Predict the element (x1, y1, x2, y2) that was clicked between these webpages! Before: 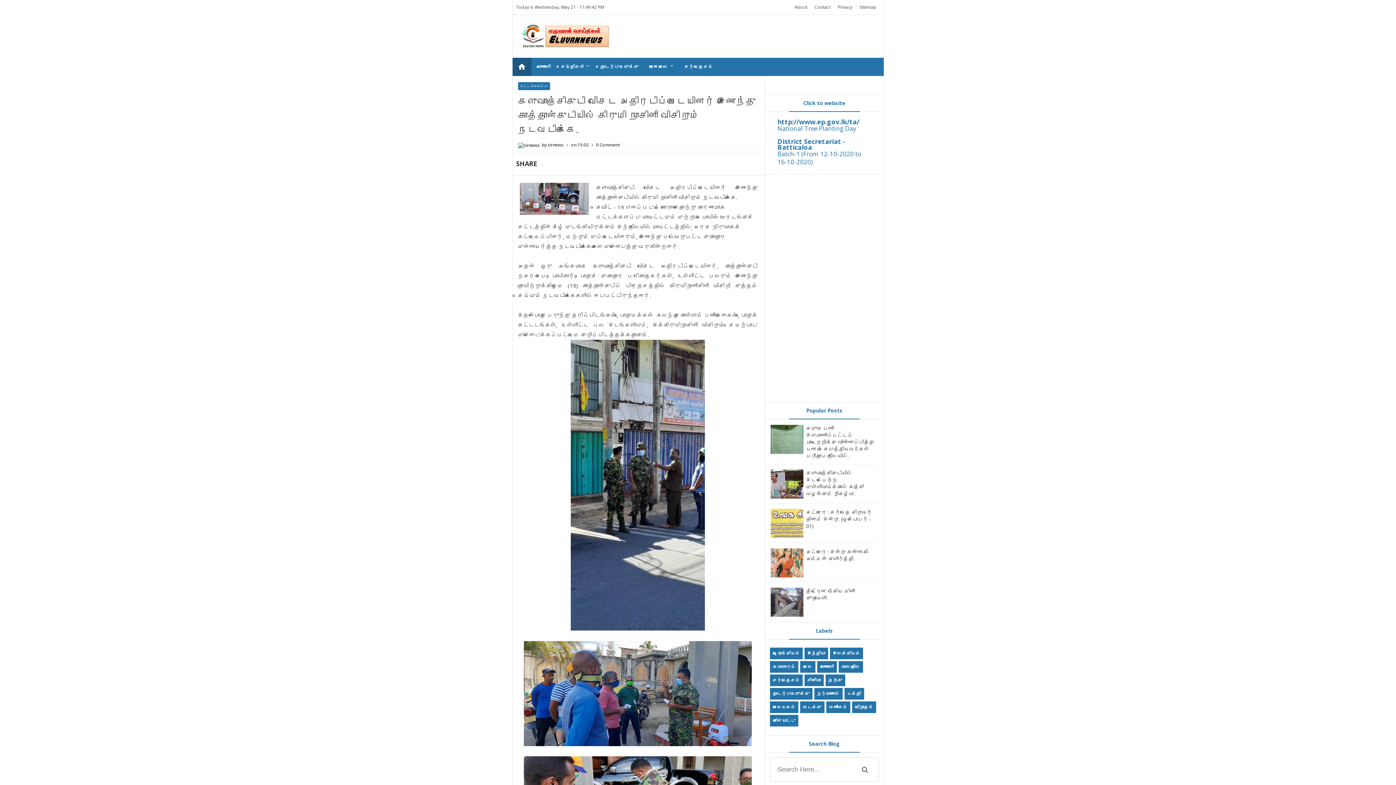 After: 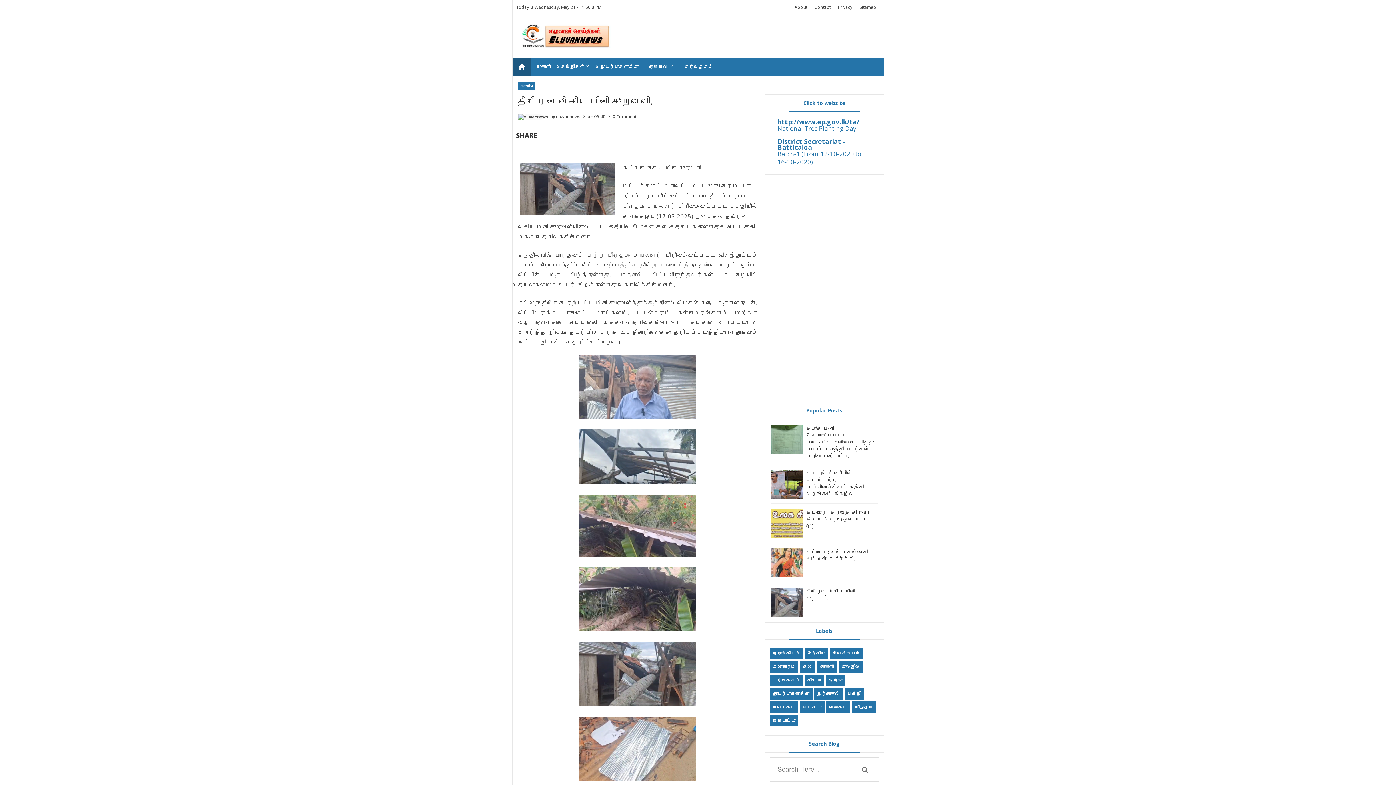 Action: label: தீடீரென வீசிய மினி சூறாவளி. bbox: (806, 587, 855, 601)